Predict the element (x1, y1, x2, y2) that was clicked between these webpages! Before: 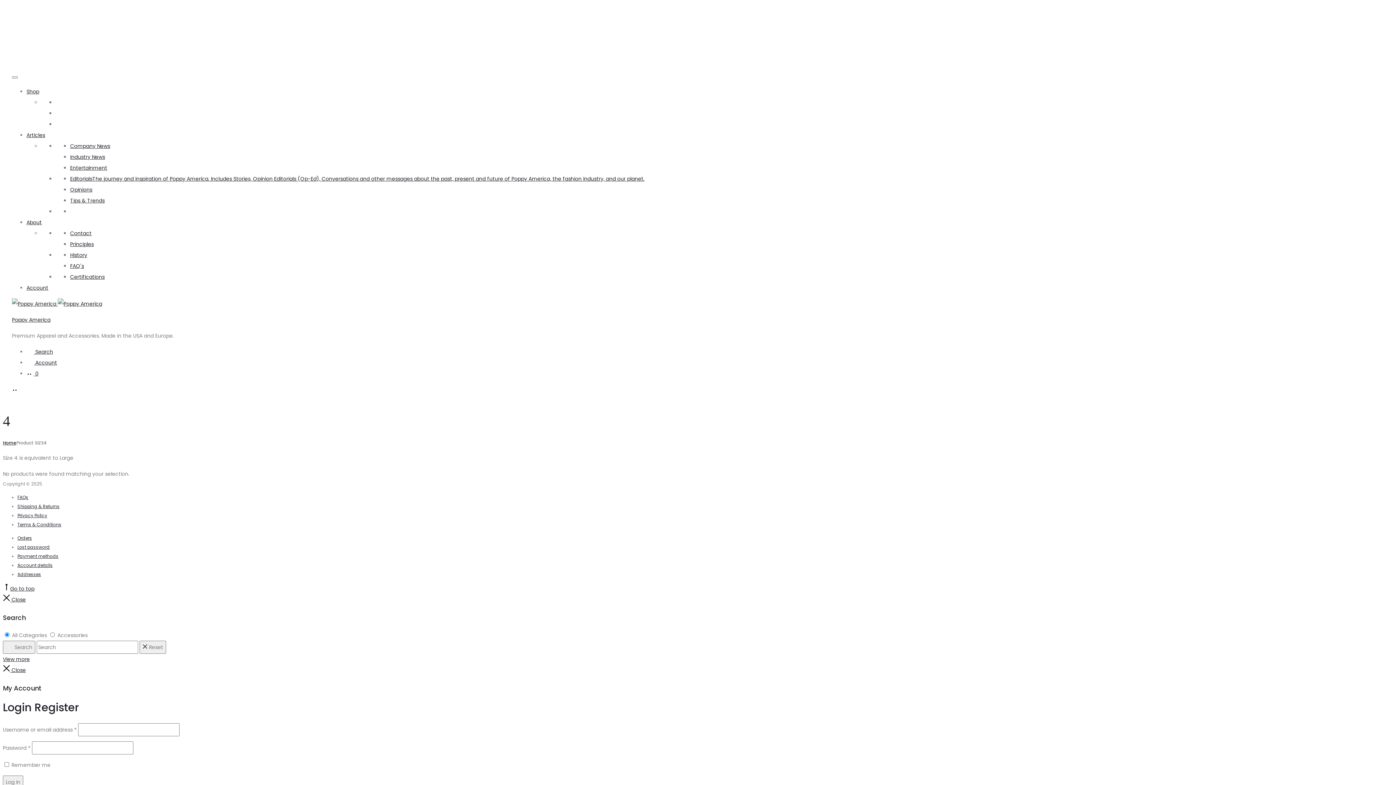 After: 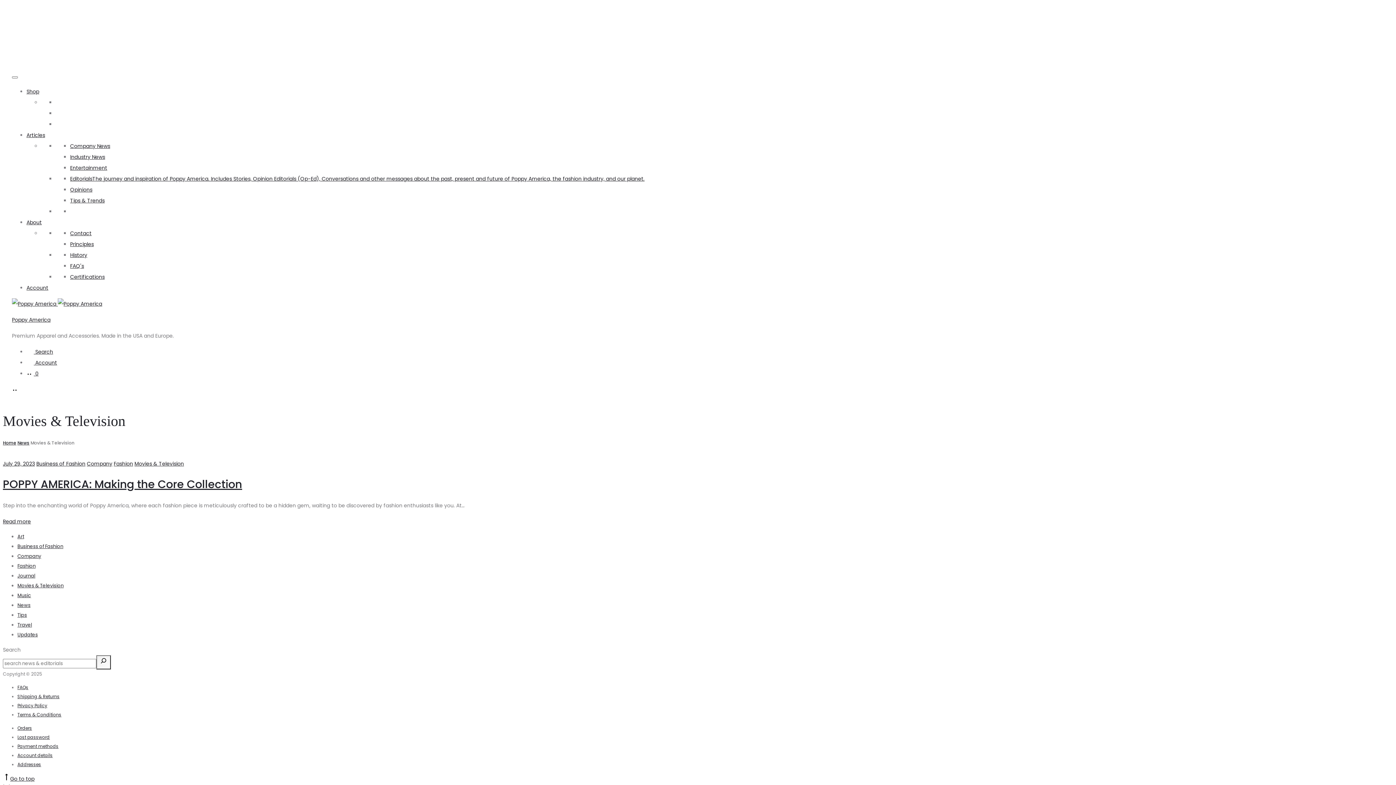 Action: bbox: (70, 164, 107, 171) label: Entertainment